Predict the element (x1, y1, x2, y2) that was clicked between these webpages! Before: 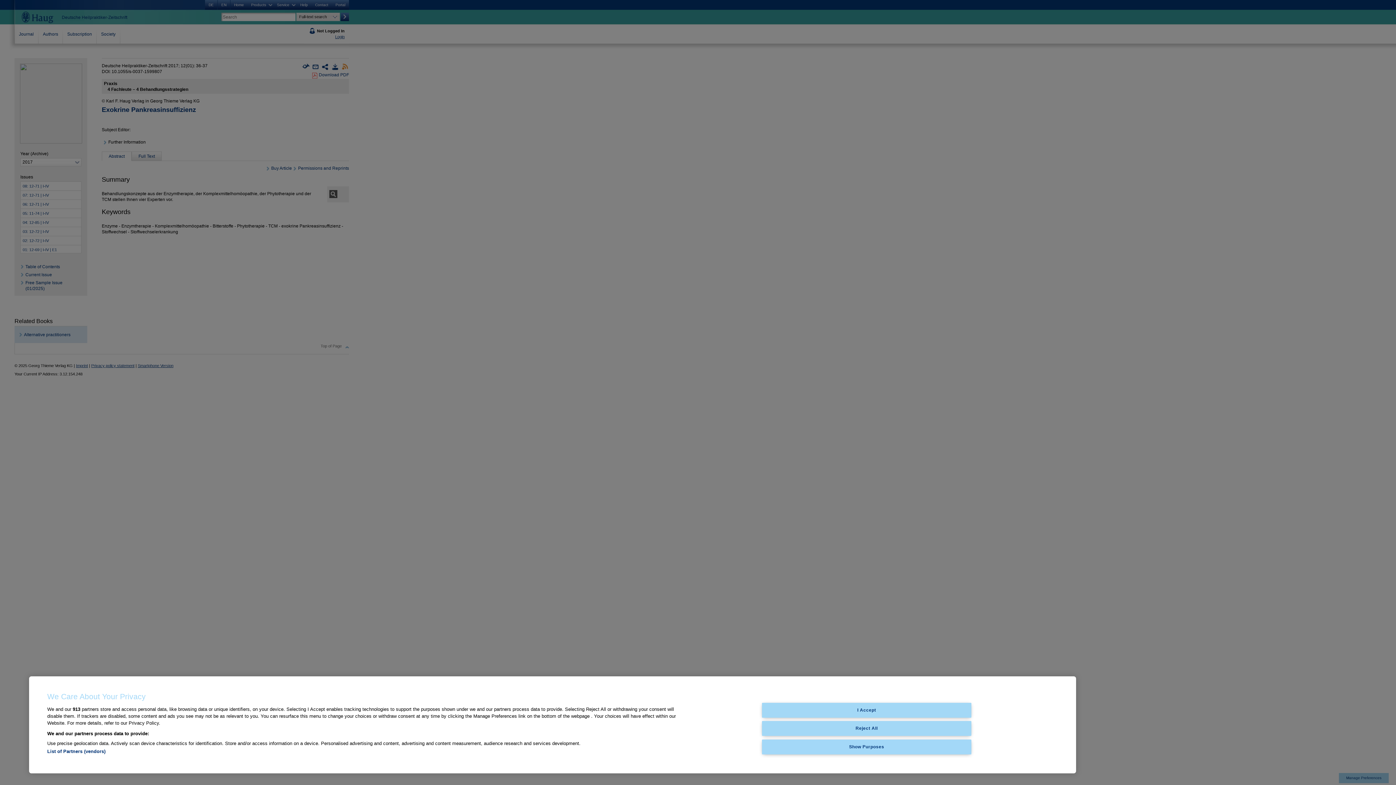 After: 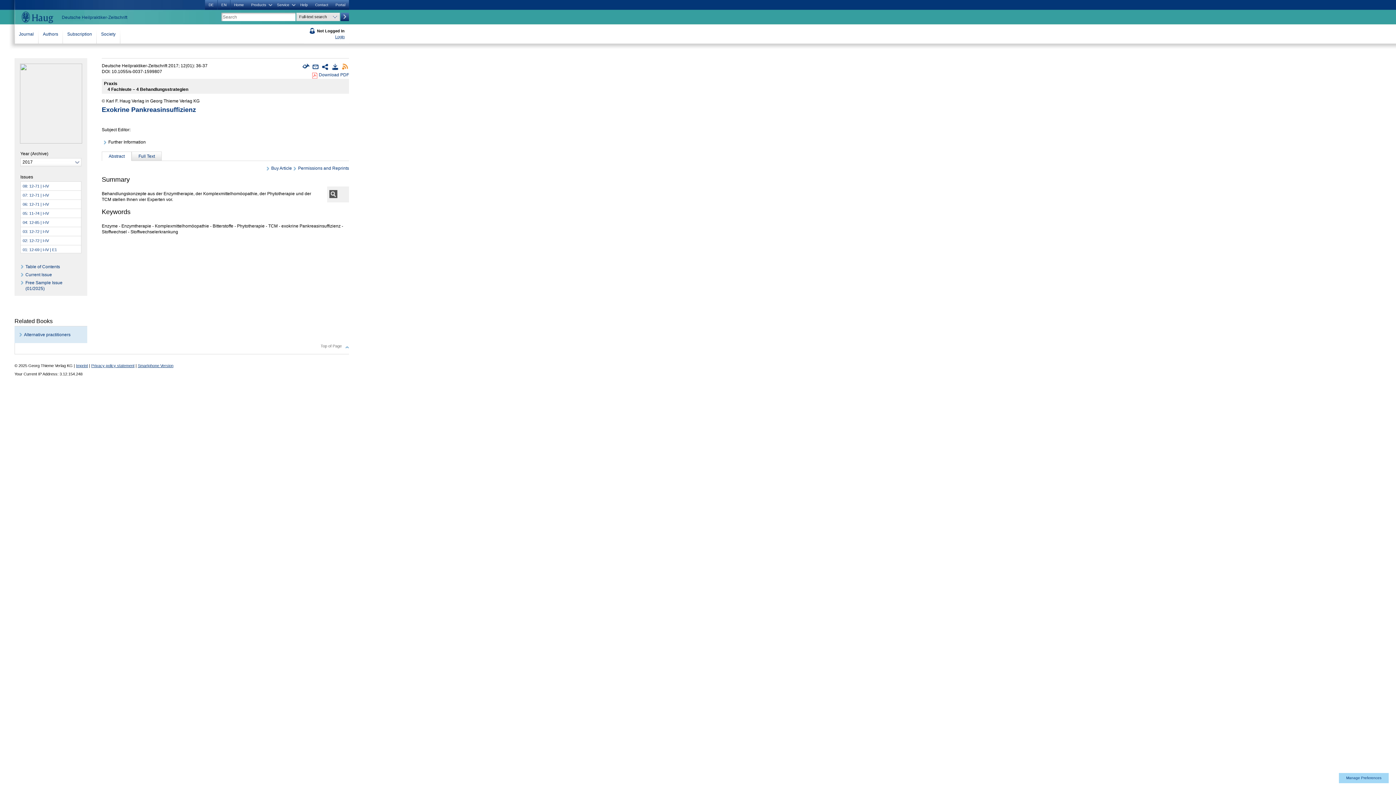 Action: bbox: (762, 721, 971, 736) label: Reject All